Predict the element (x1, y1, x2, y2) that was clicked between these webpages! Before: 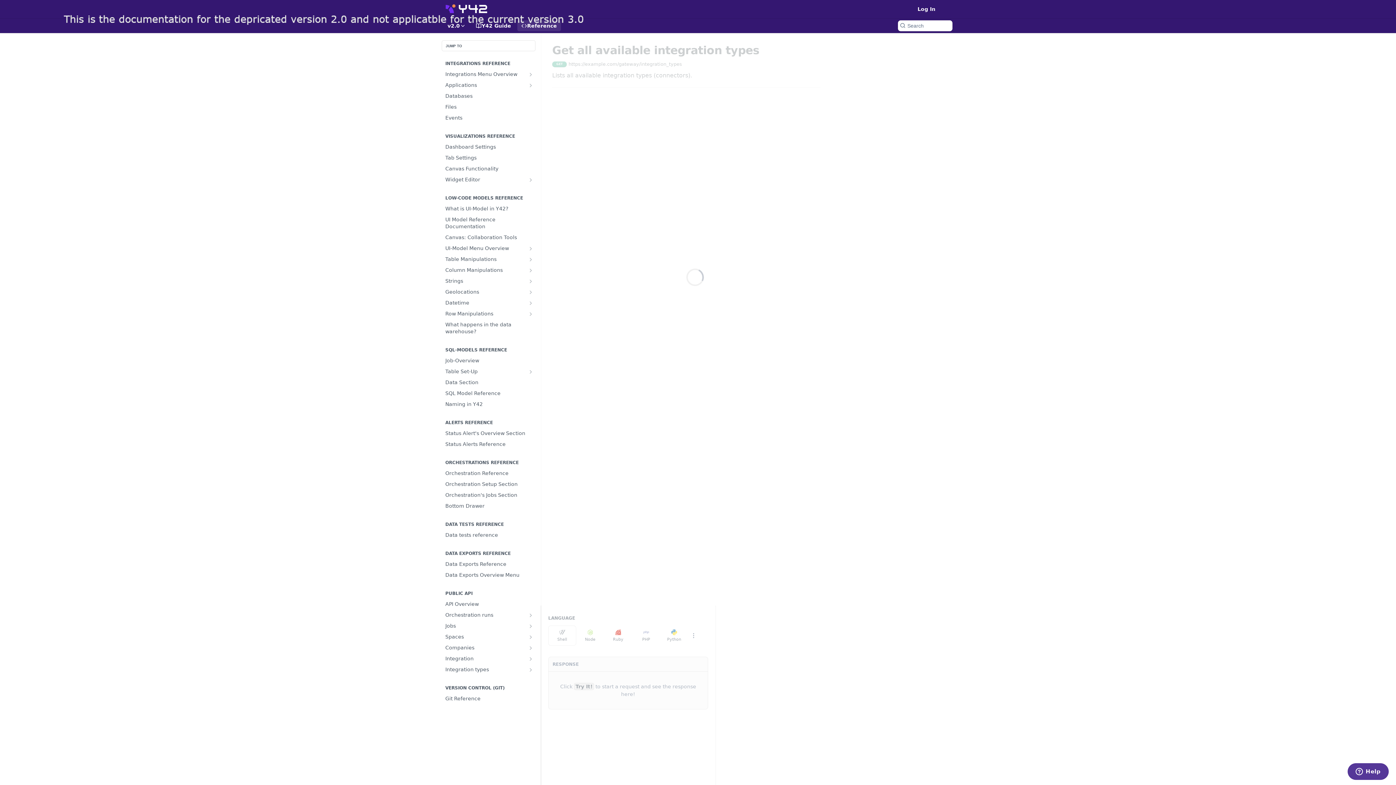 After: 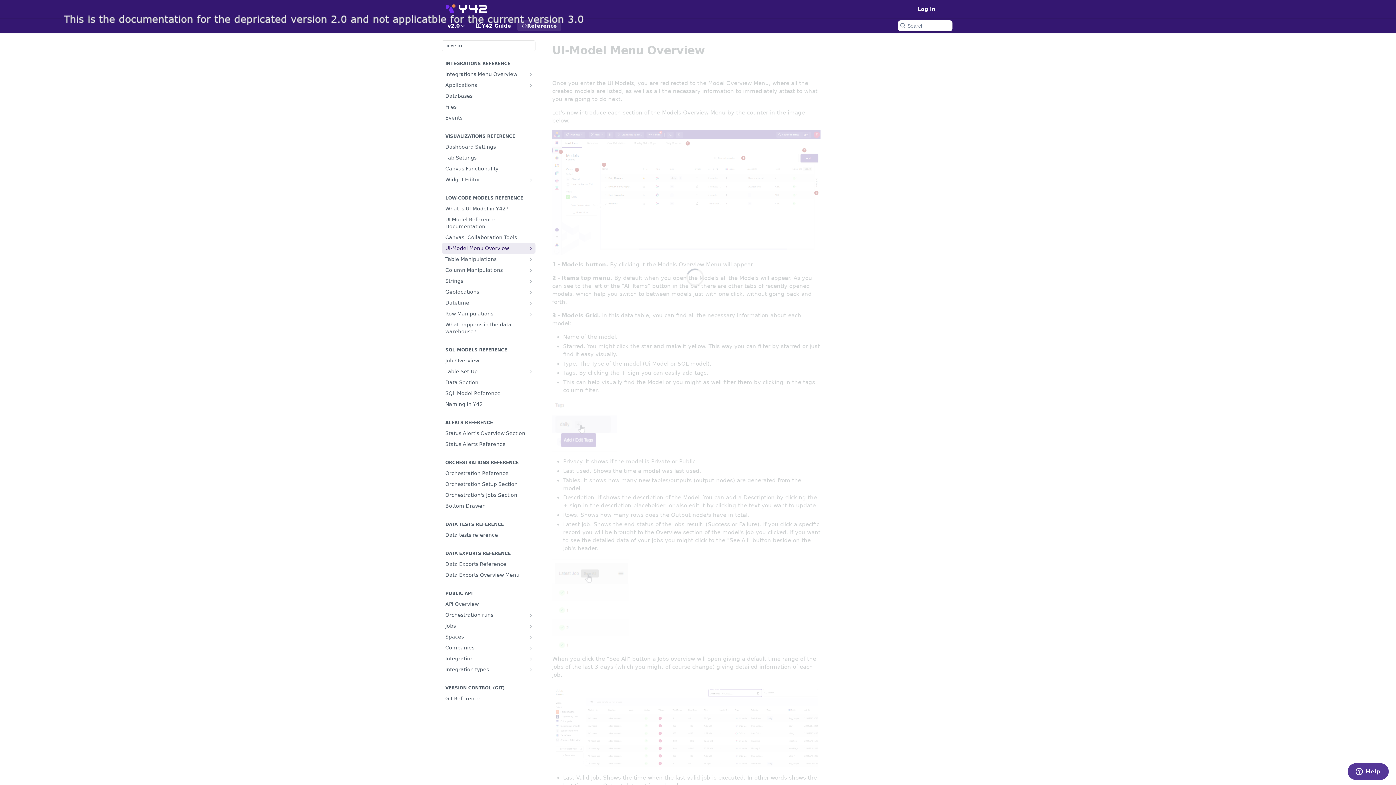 Action: label: UI-Model Menu Overview bbox: (441, 243, 535, 253)